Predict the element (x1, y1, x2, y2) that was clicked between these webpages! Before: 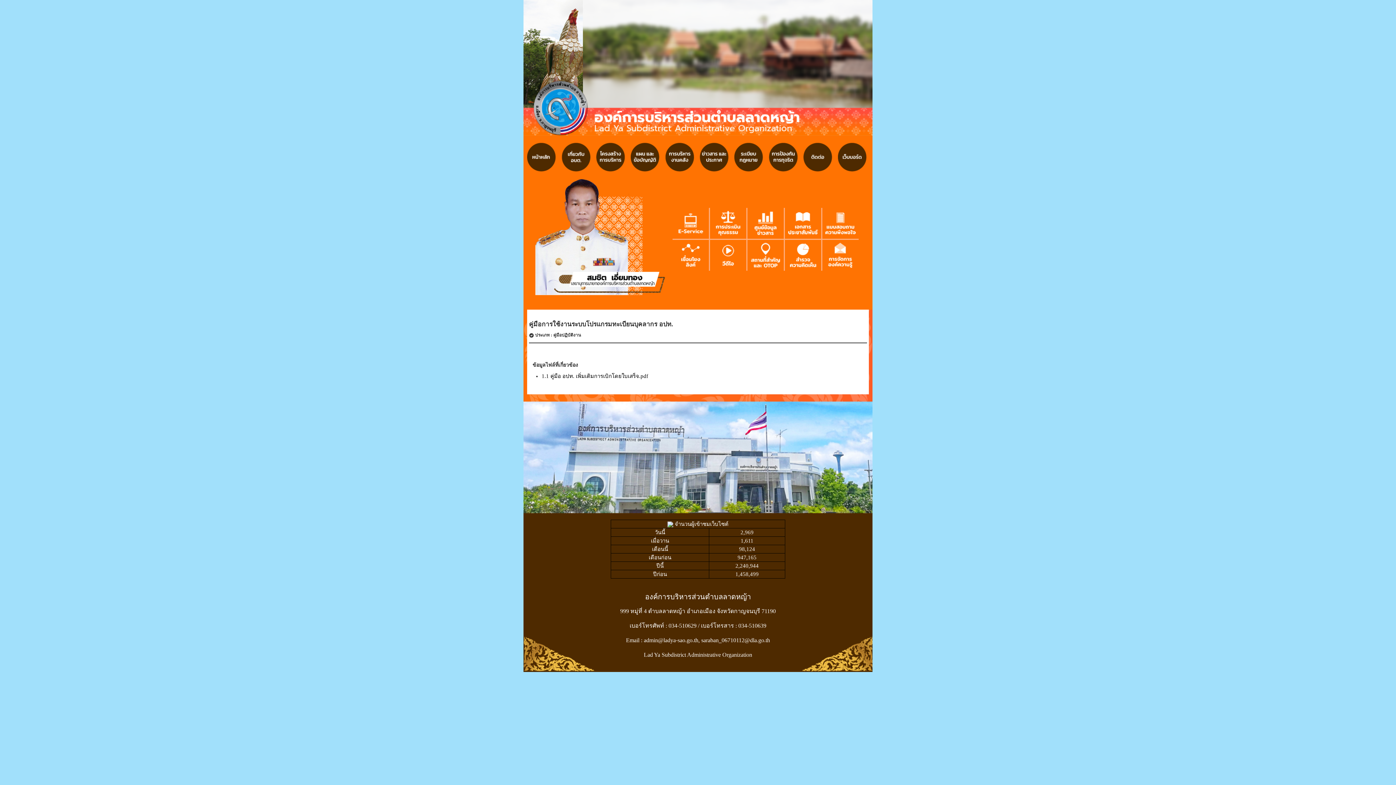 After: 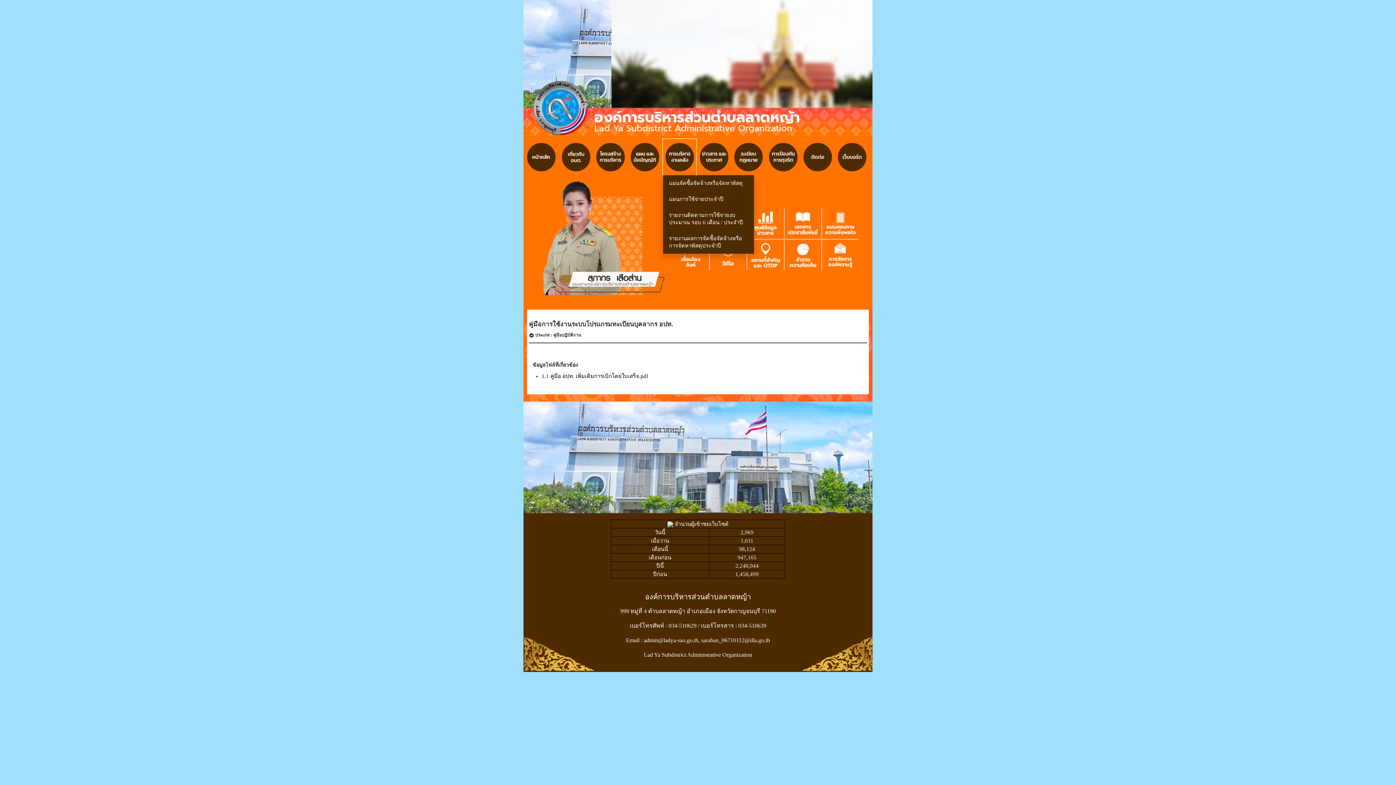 Action: bbox: (663, 139, 696, 175)